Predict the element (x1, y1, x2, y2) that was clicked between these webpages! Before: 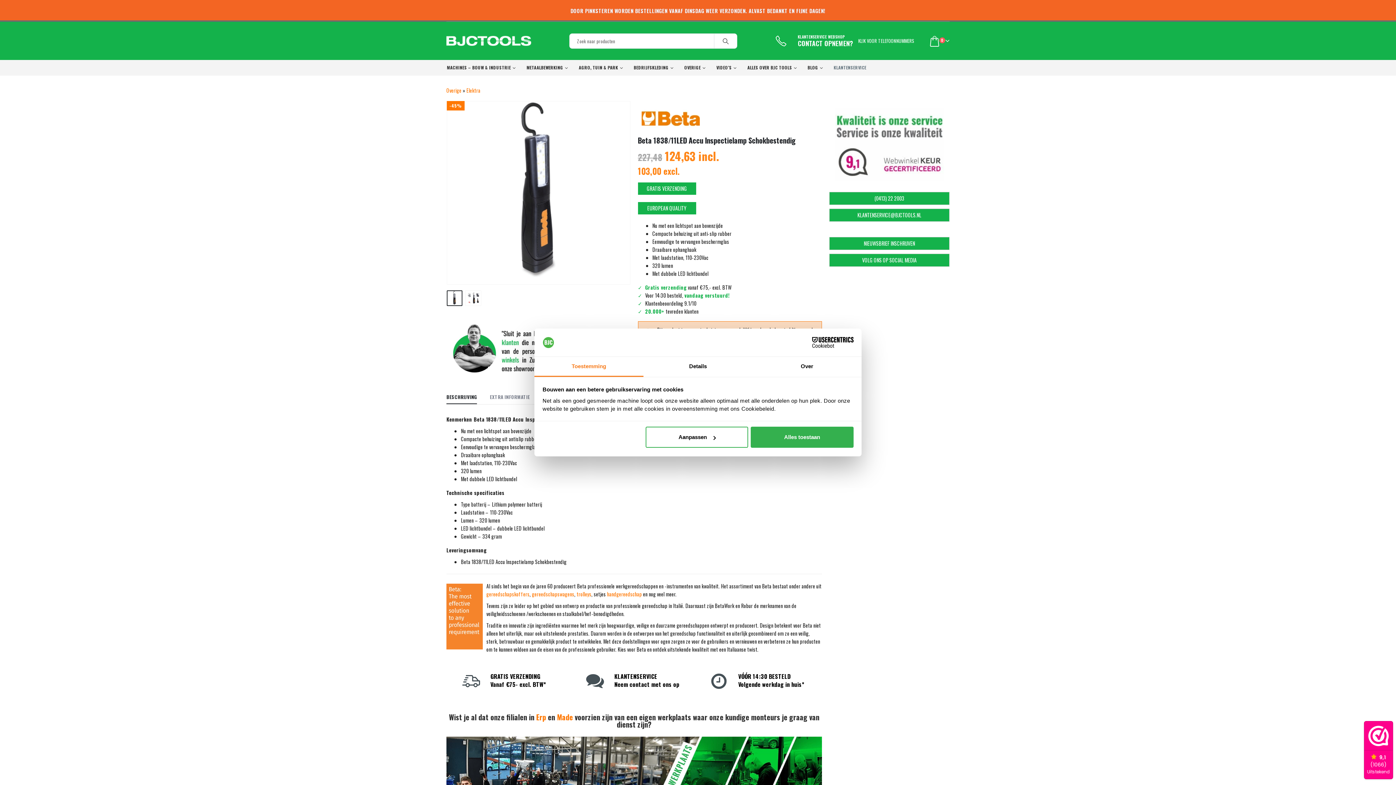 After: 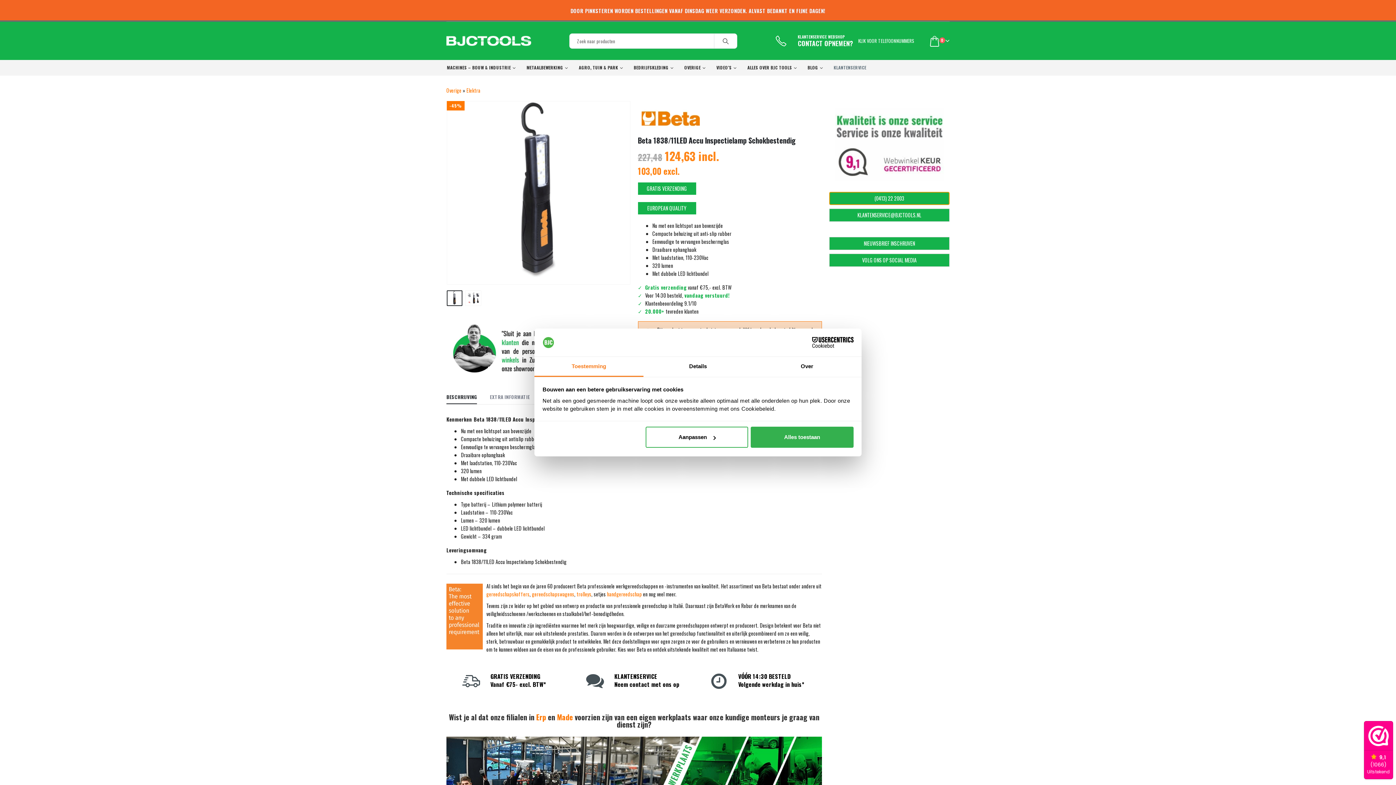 Action: bbox: (829, 192, 949, 205) label: (0413) 22 2003